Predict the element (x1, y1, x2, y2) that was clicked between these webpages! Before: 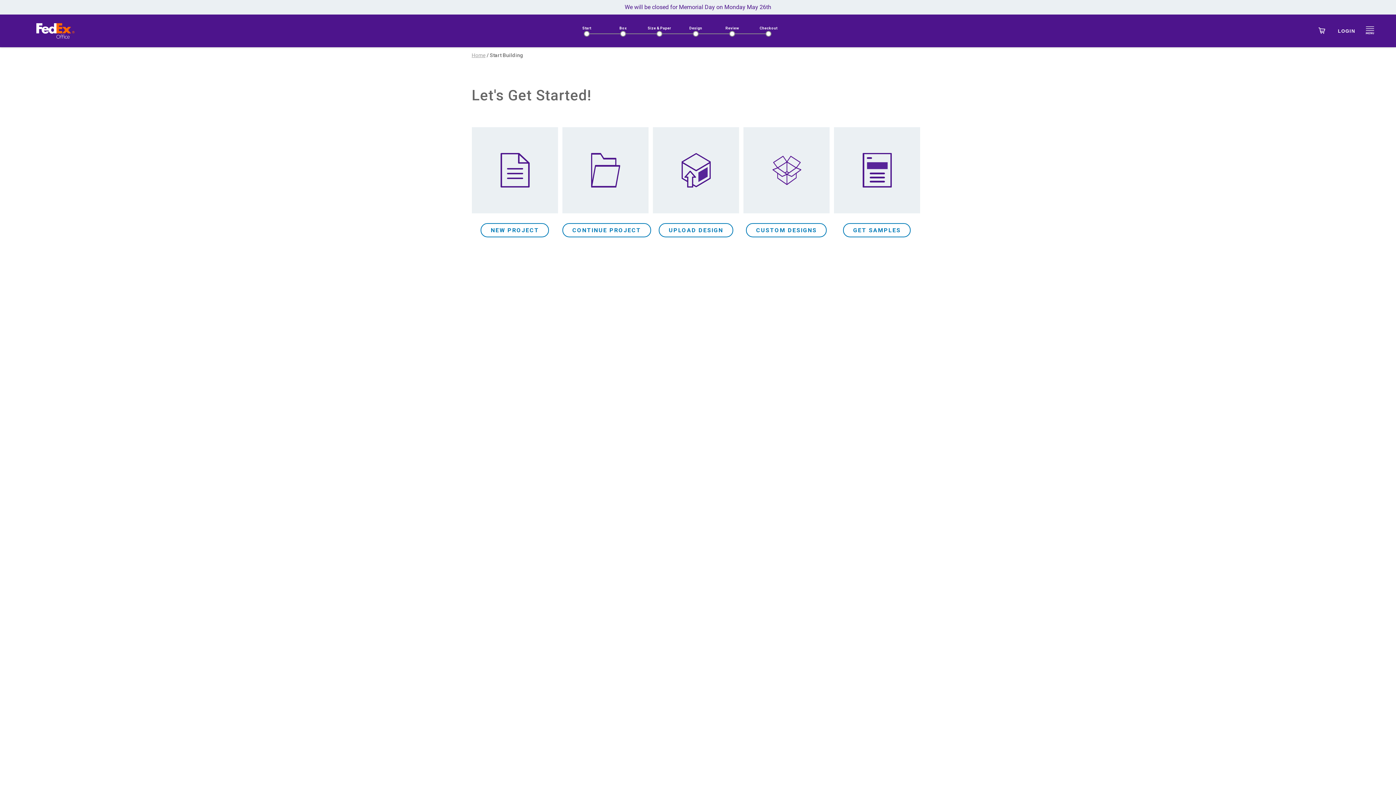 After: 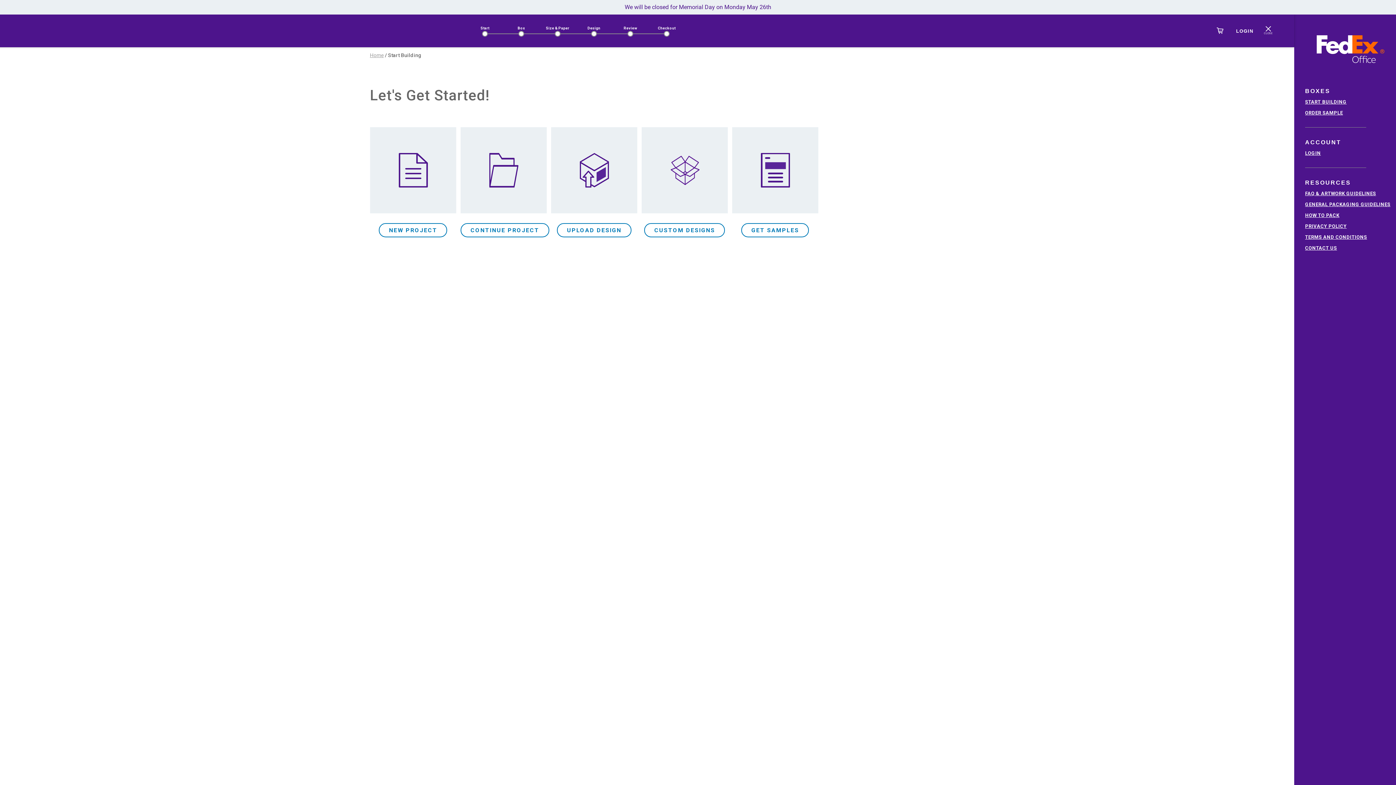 Action: bbox: (1362, 24, 1378, 37)